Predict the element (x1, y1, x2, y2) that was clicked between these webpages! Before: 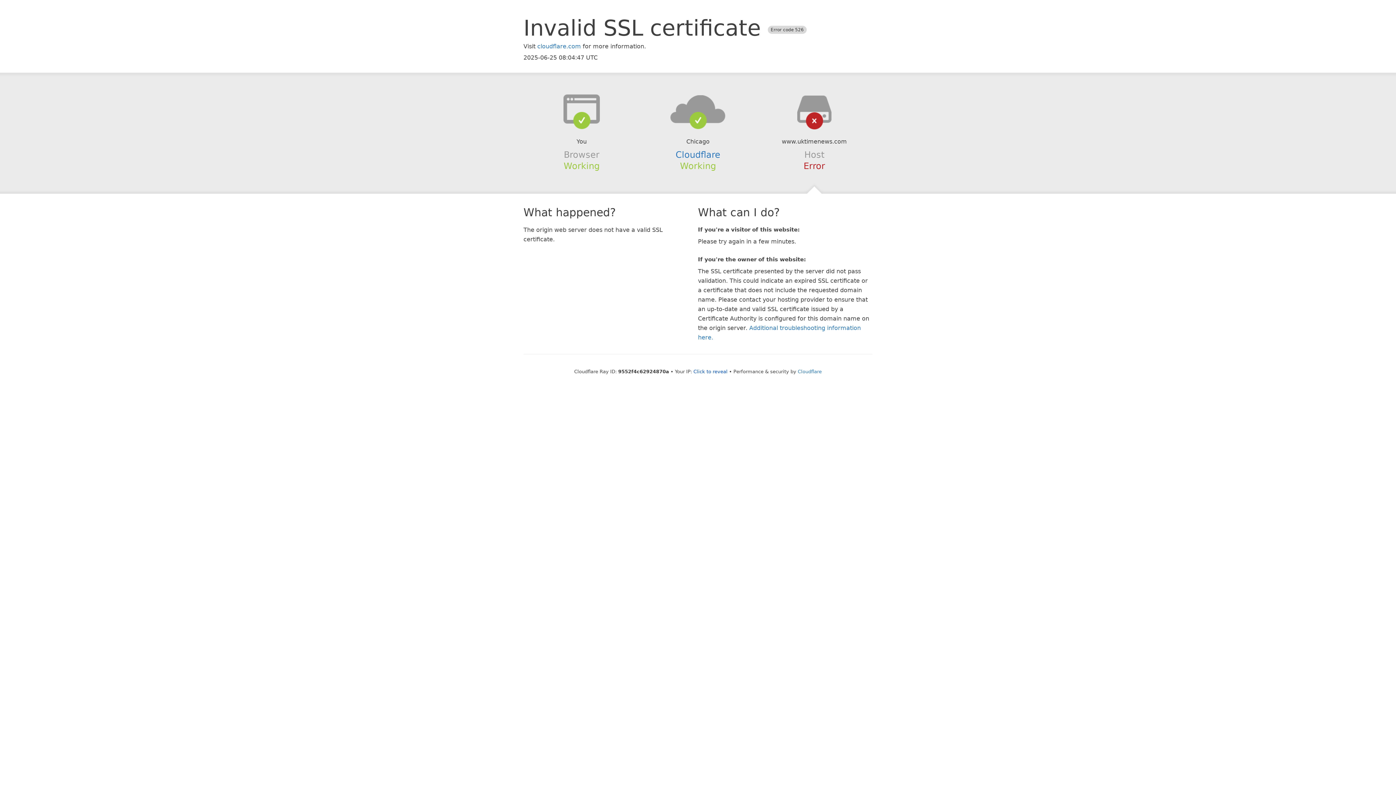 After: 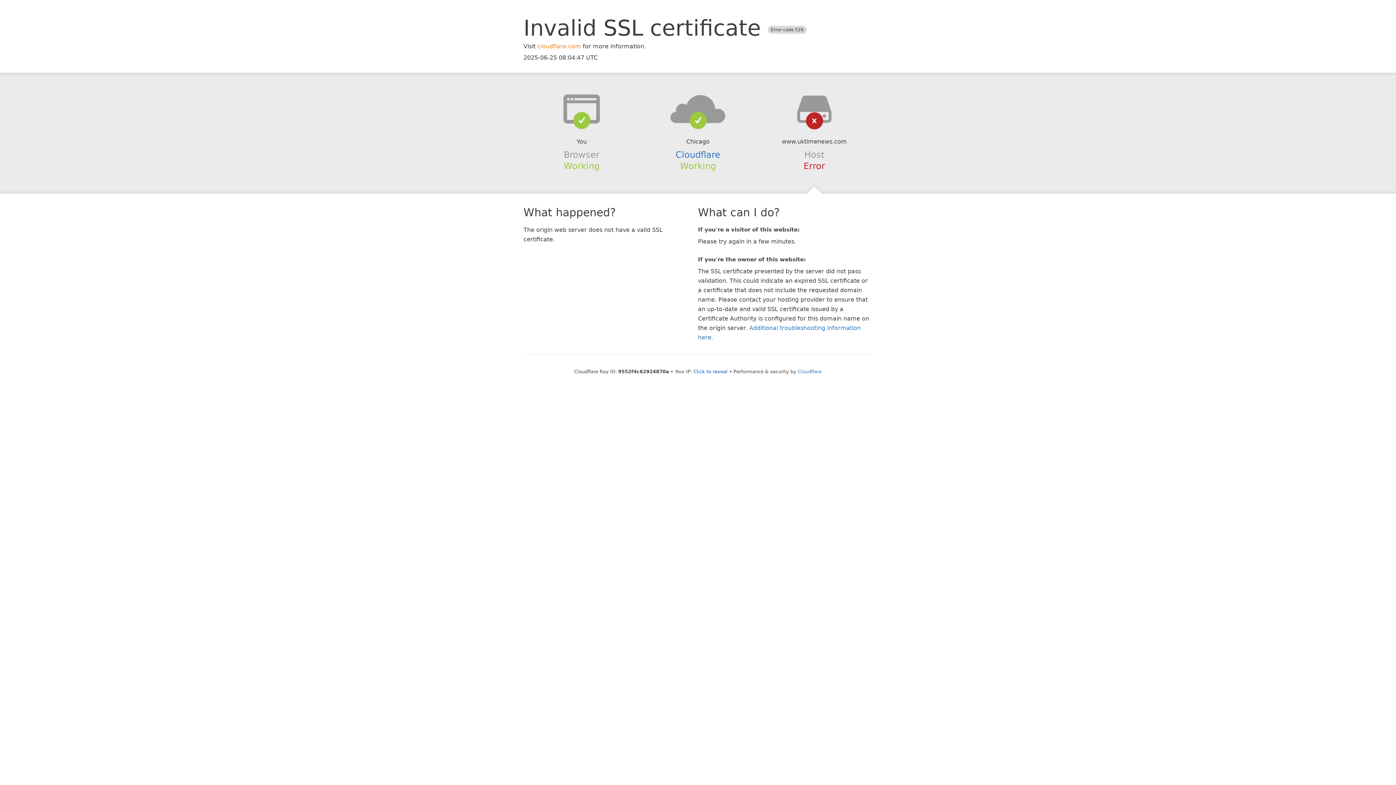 Action: label: cloudflare.com bbox: (537, 42, 581, 49)